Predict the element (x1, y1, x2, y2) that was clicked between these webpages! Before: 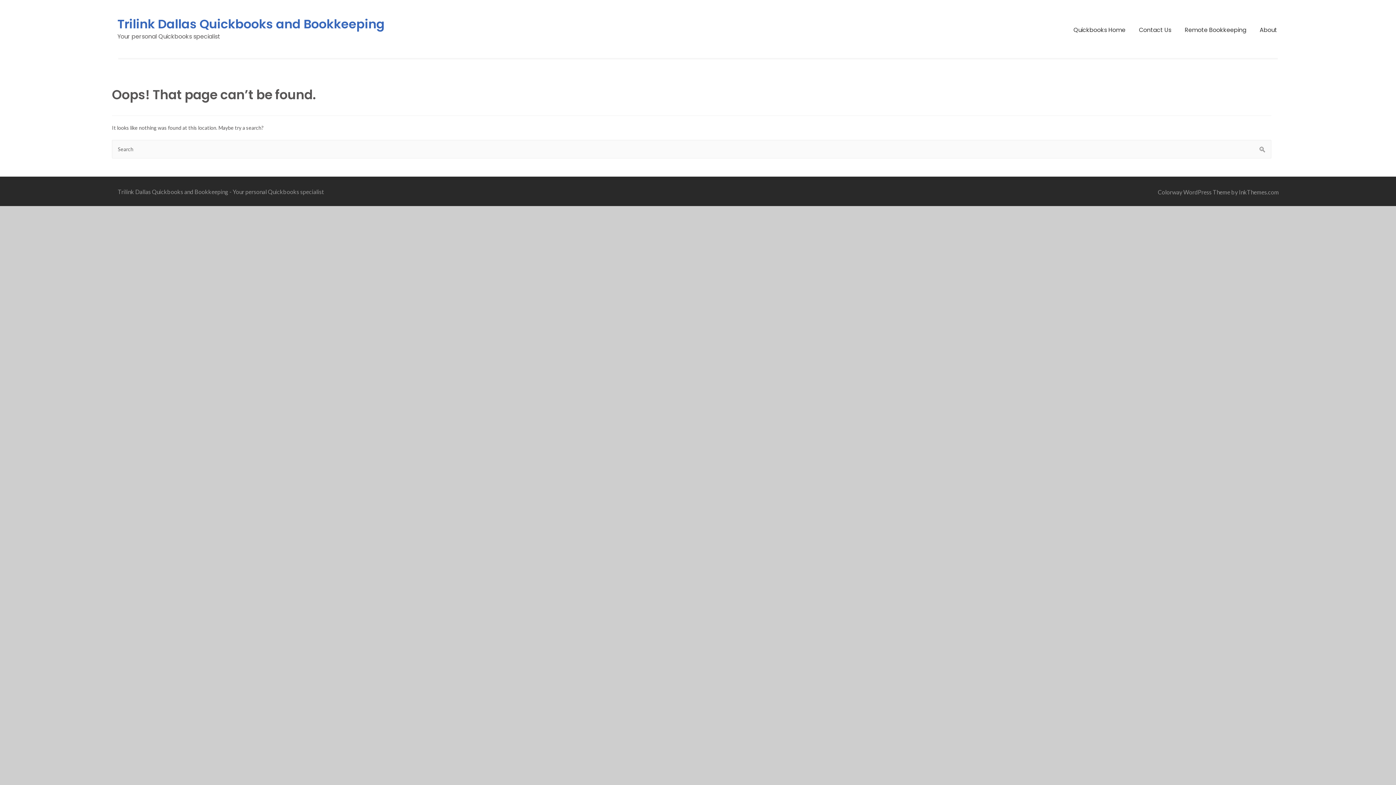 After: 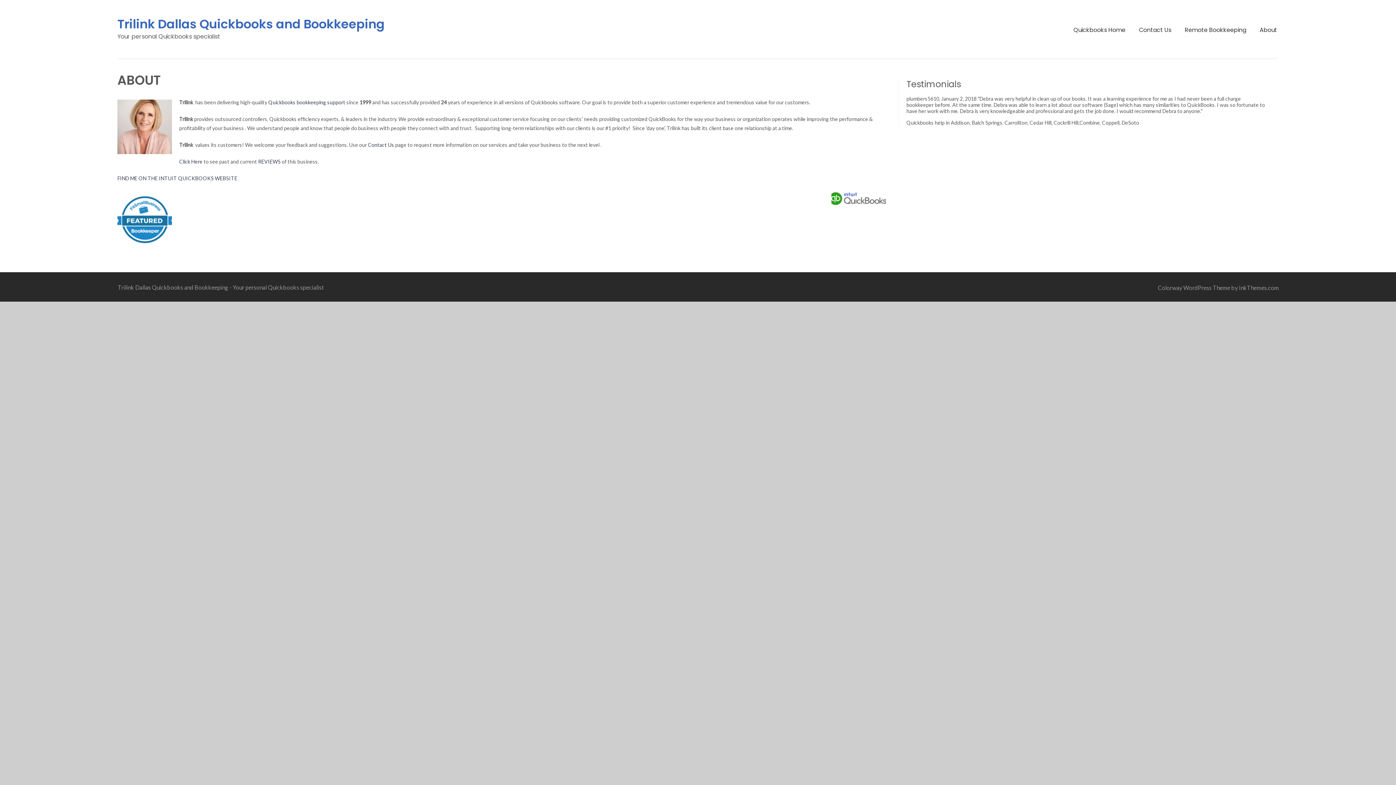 Action: label: About bbox: (1256, 22, 1281, 37)